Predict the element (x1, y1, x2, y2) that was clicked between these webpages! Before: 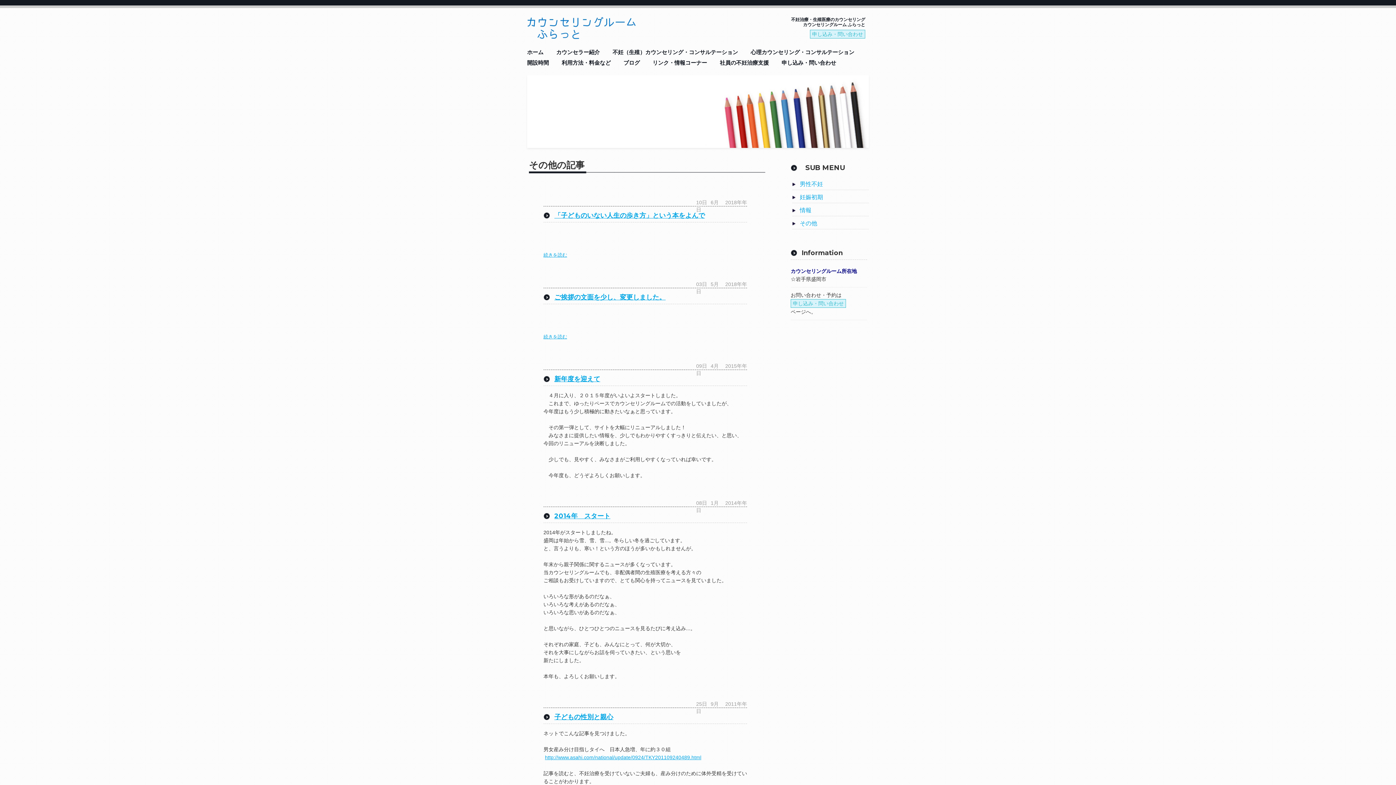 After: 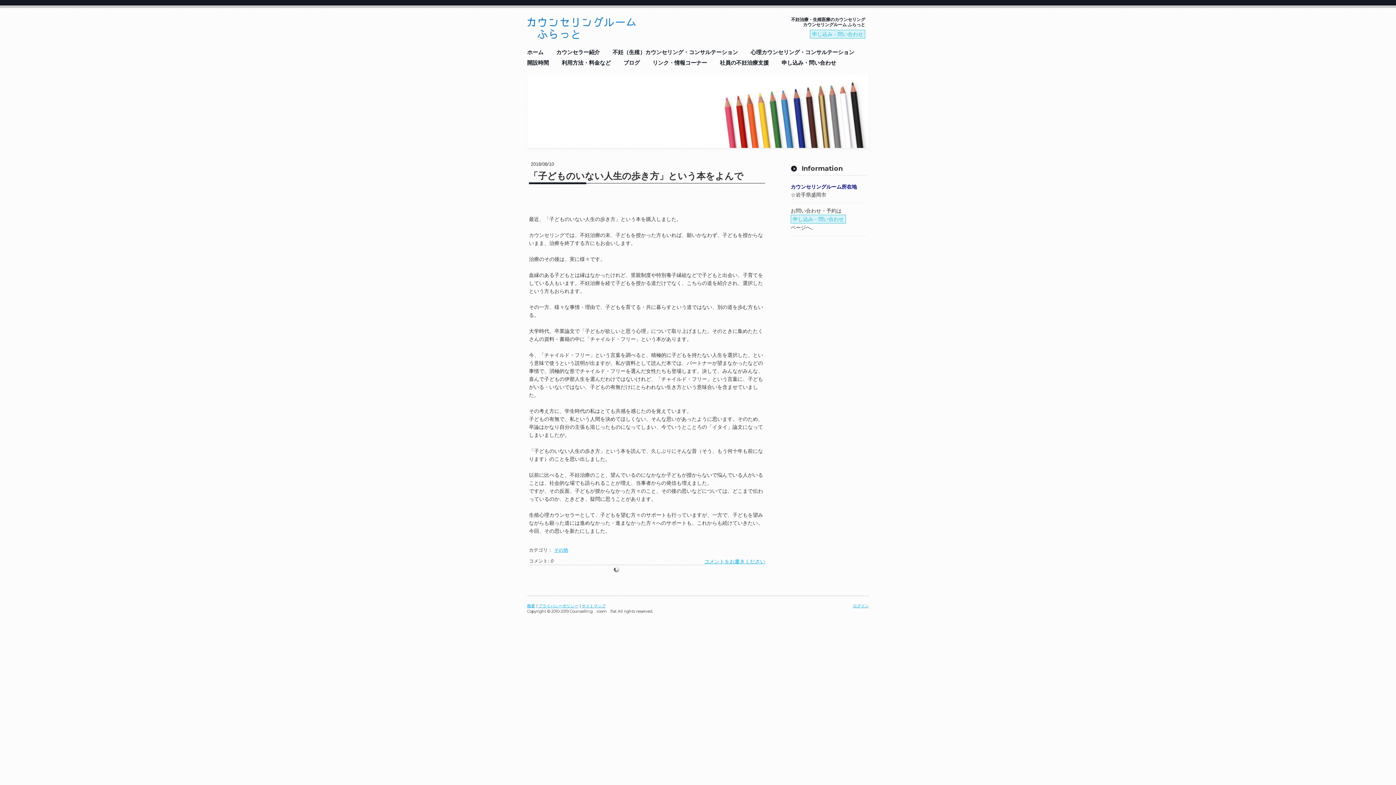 Action: label: 続きを読む bbox: (543, 251, 567, 258)